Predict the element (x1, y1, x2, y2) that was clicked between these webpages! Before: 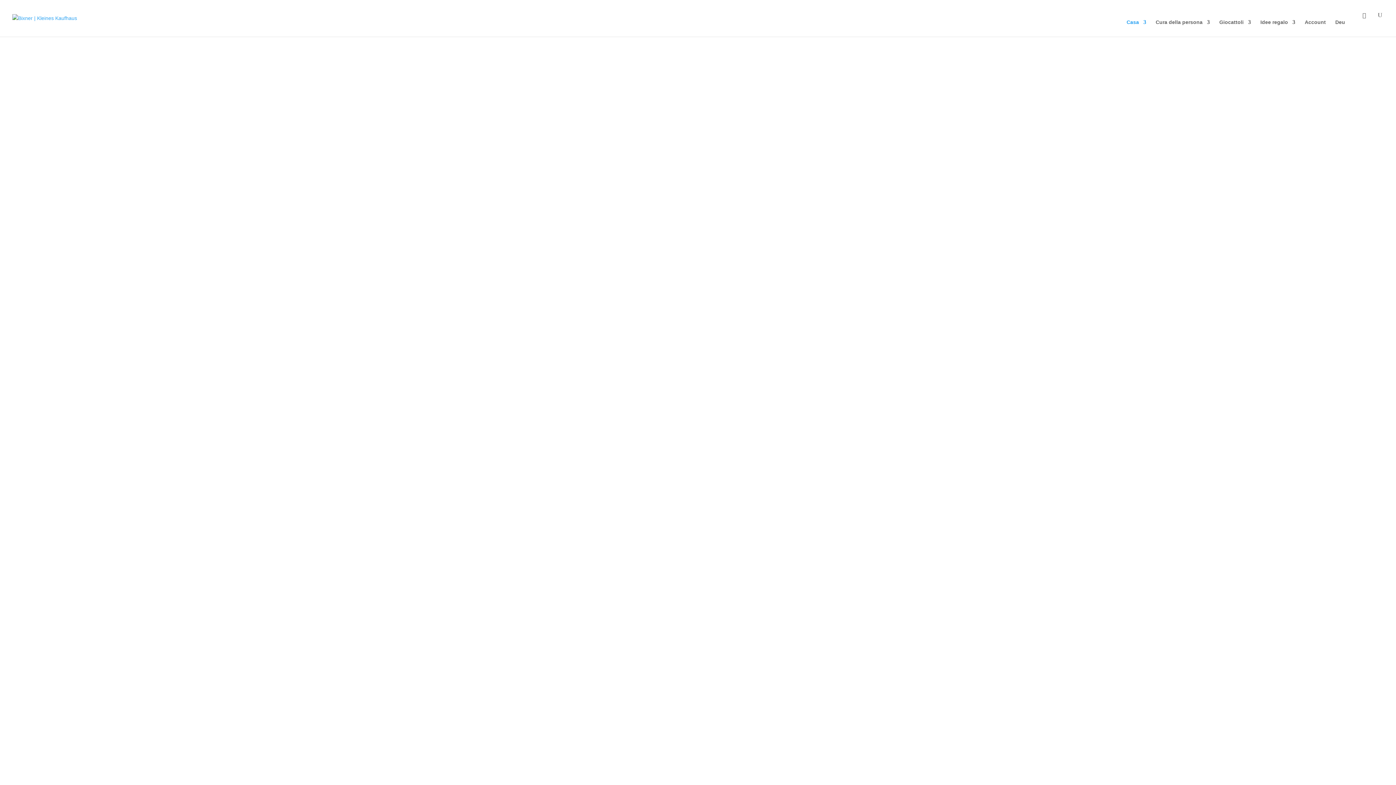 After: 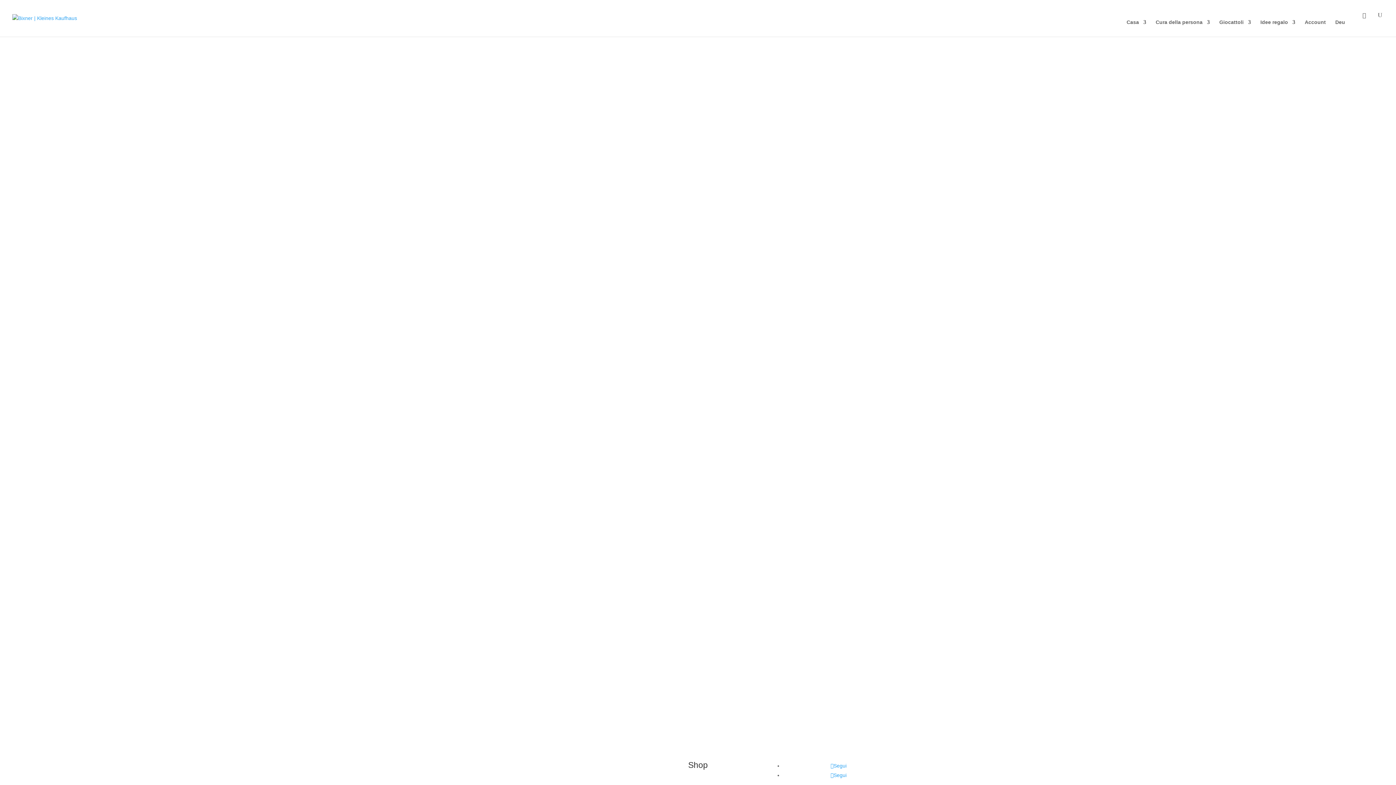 Action: label: Tovaglioli faded rose blossoms
3,90 € bbox: (637, 339, 758, 368)